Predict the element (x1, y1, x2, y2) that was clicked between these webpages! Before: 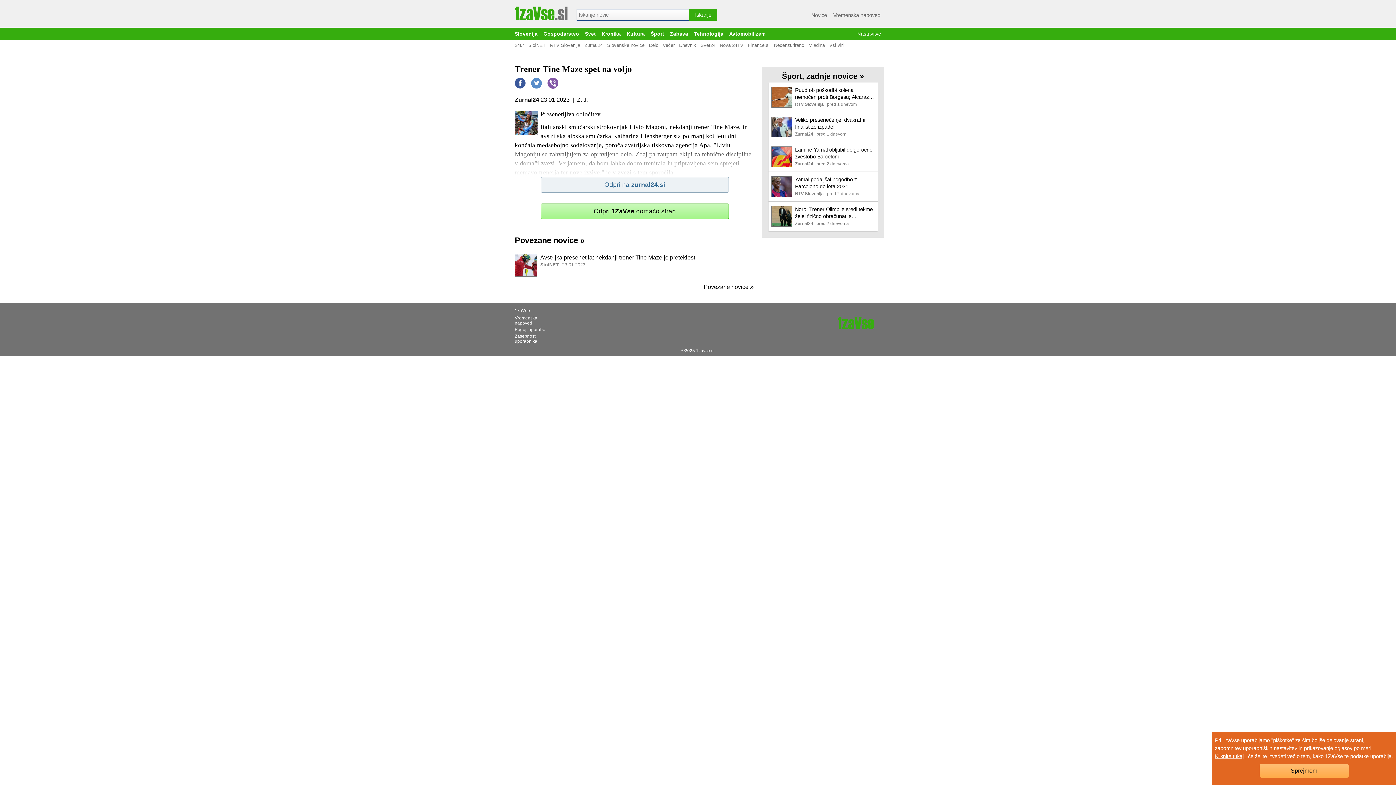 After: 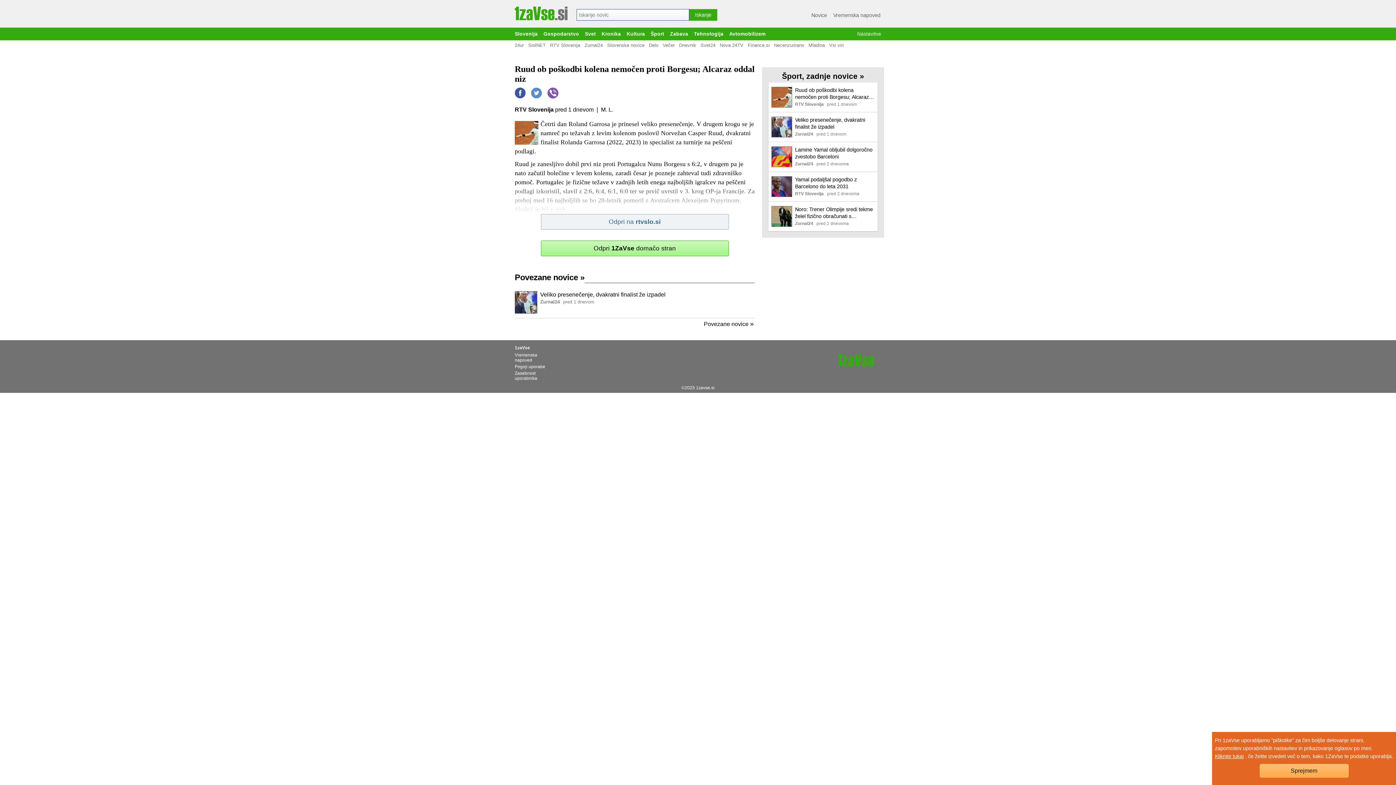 Action: bbox: (795, 86, 874, 100) label: Ruud ob poškodbi kolena nemočen proti Borgesu; Alcaraz oddal niz